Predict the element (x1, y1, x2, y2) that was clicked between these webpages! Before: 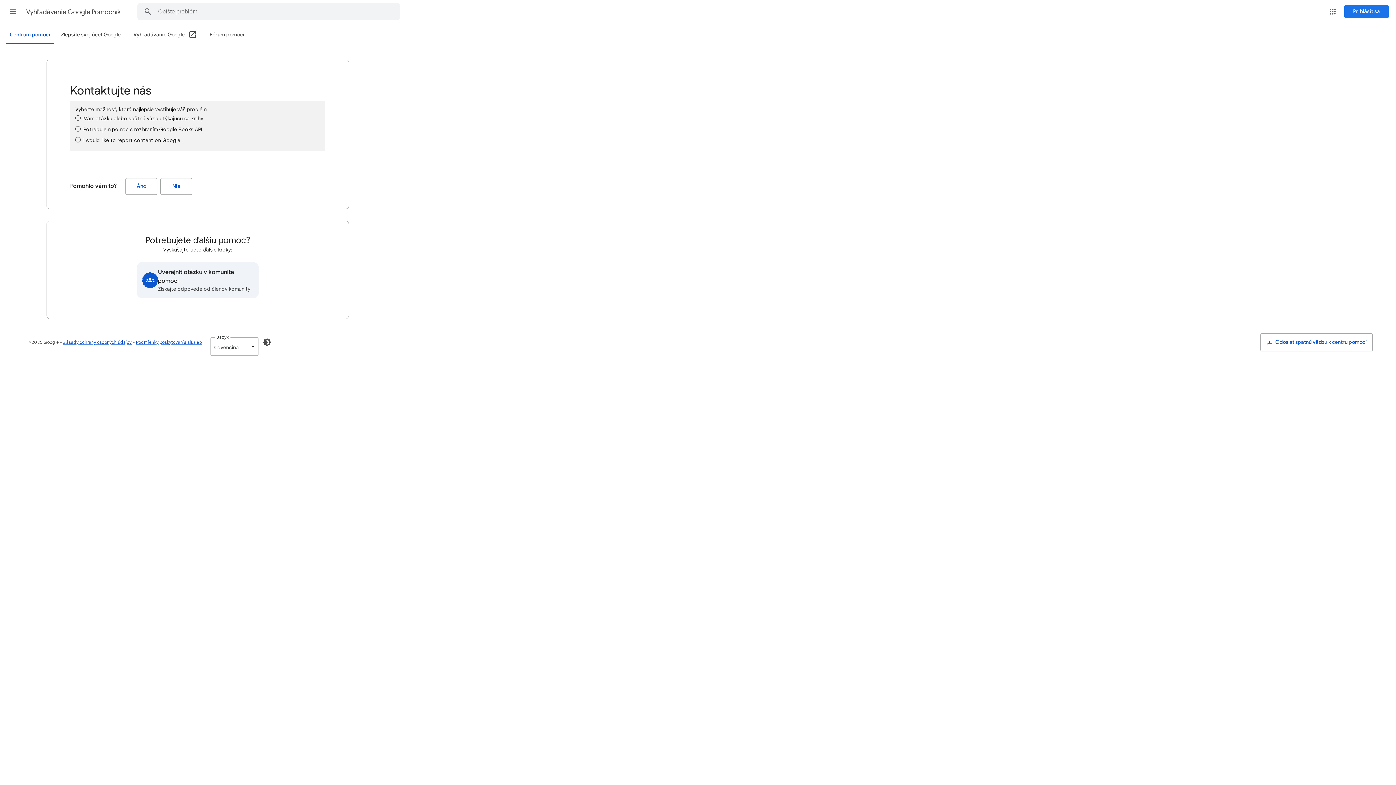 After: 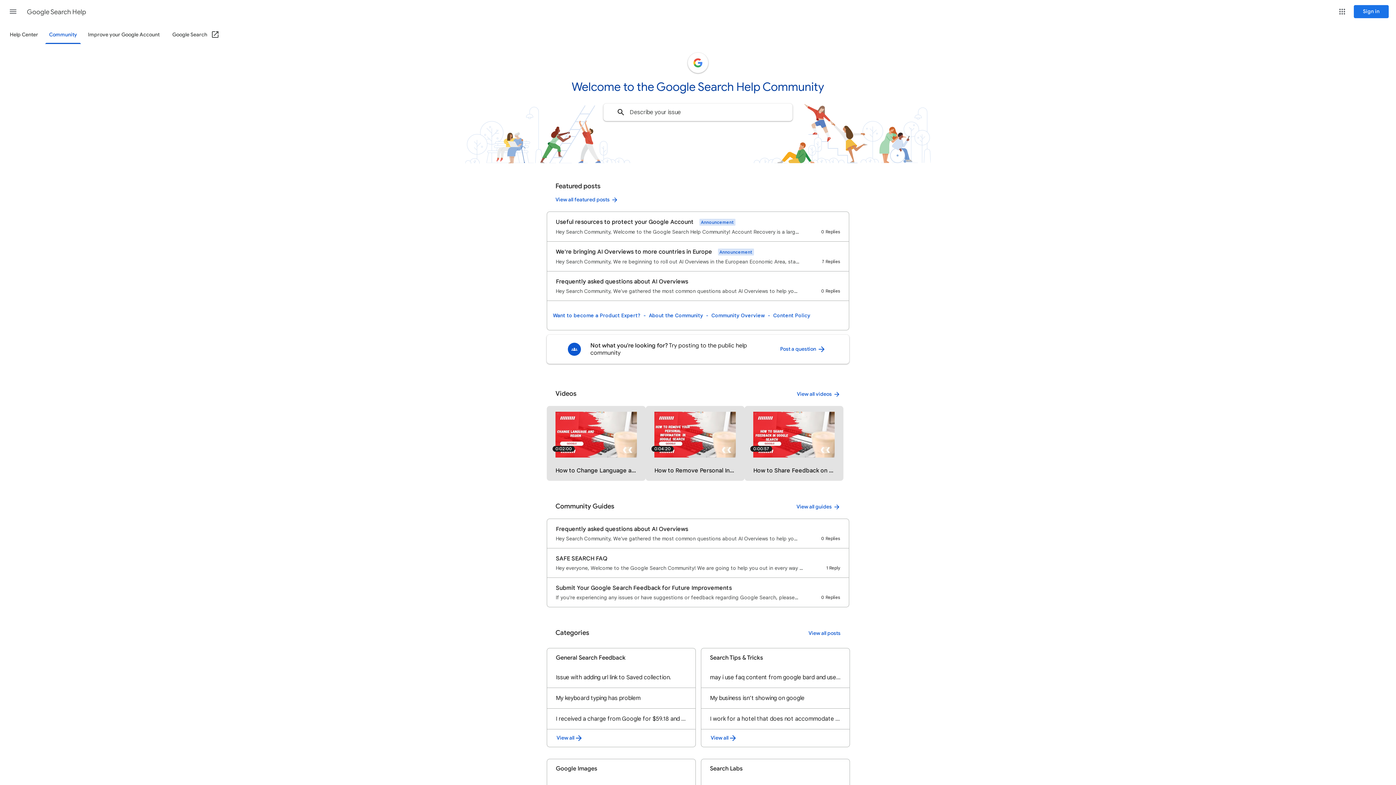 Action: label: Uverejniť otázku v komunite pomoci
Získajte odpovede od členov komunity bbox: (136, 262, 258, 298)